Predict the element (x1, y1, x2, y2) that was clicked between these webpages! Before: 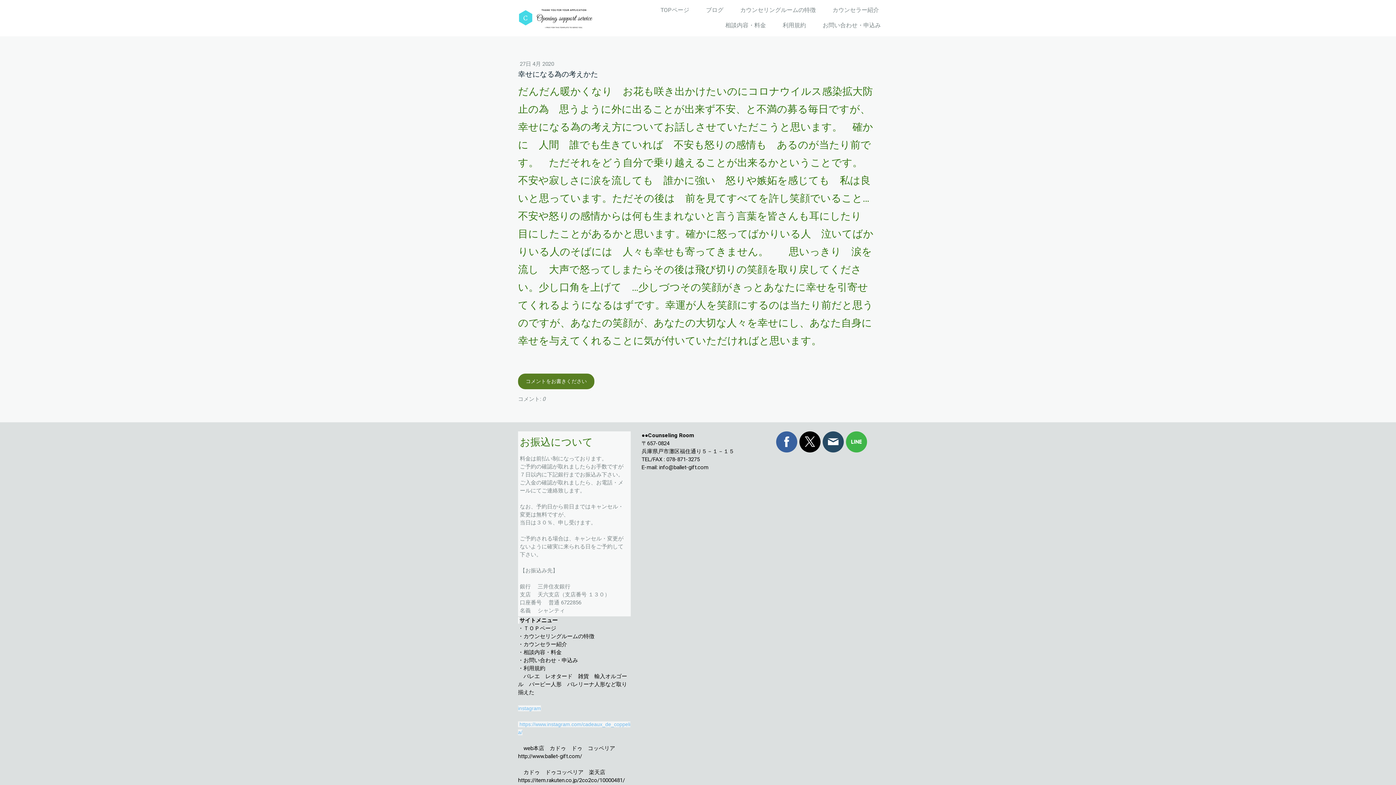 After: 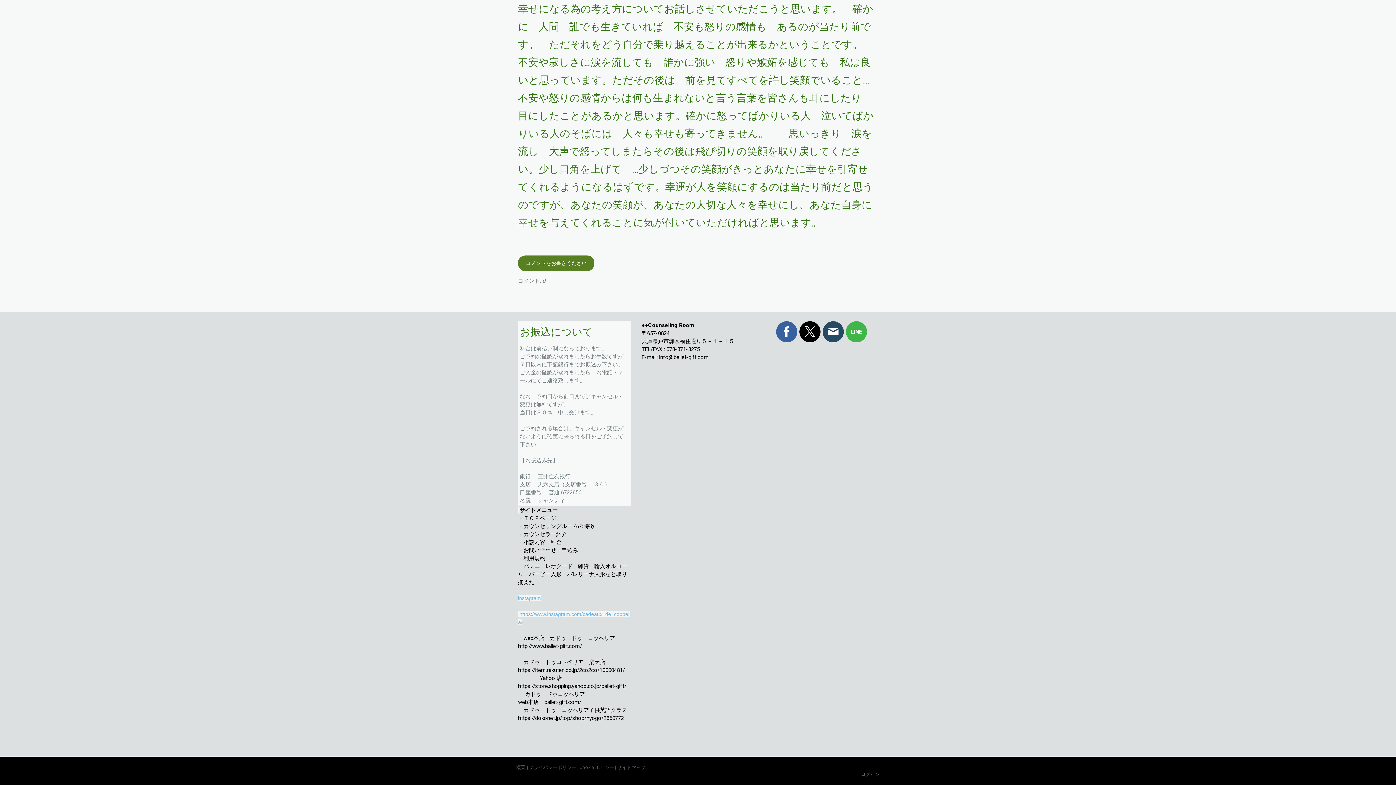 Action: bbox: (518, 373, 594, 389) label: コメントをお書きください